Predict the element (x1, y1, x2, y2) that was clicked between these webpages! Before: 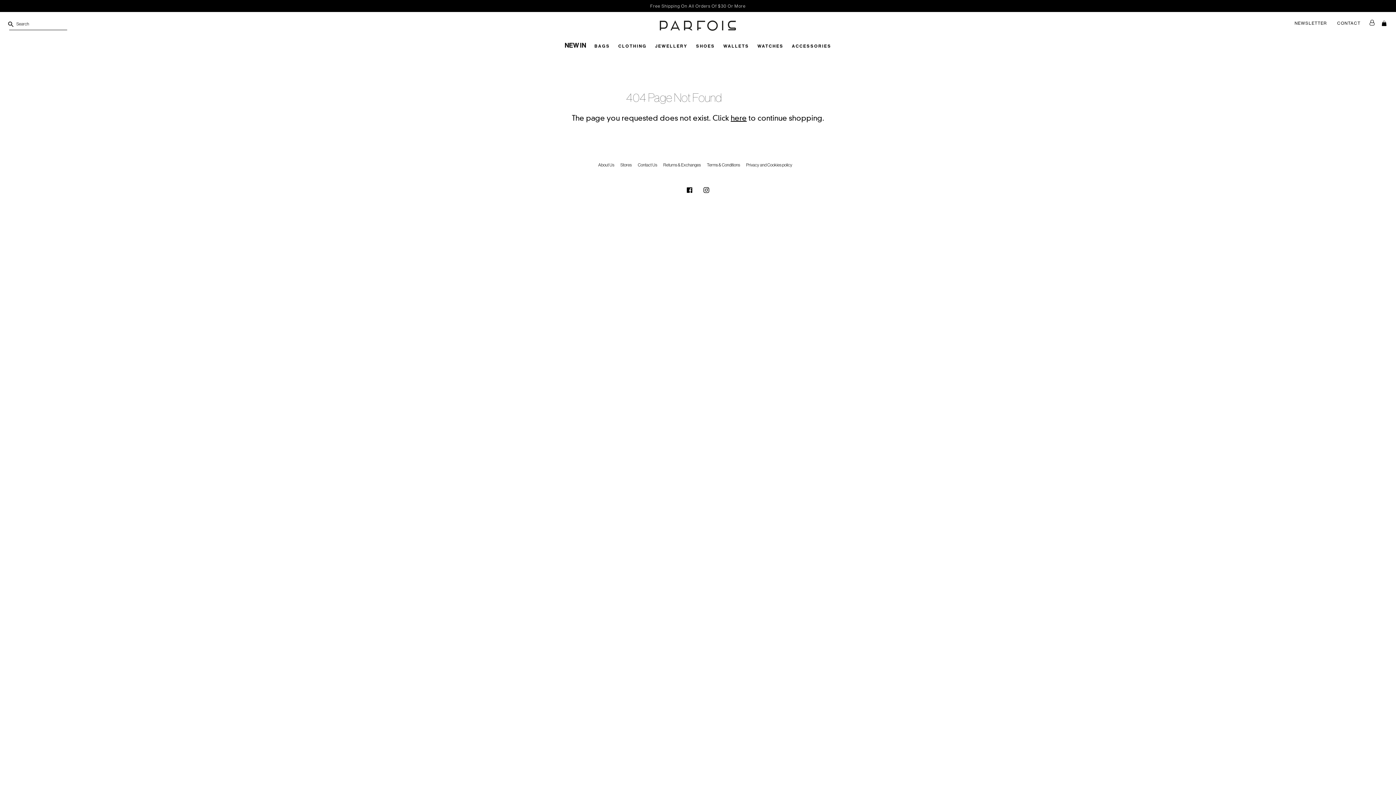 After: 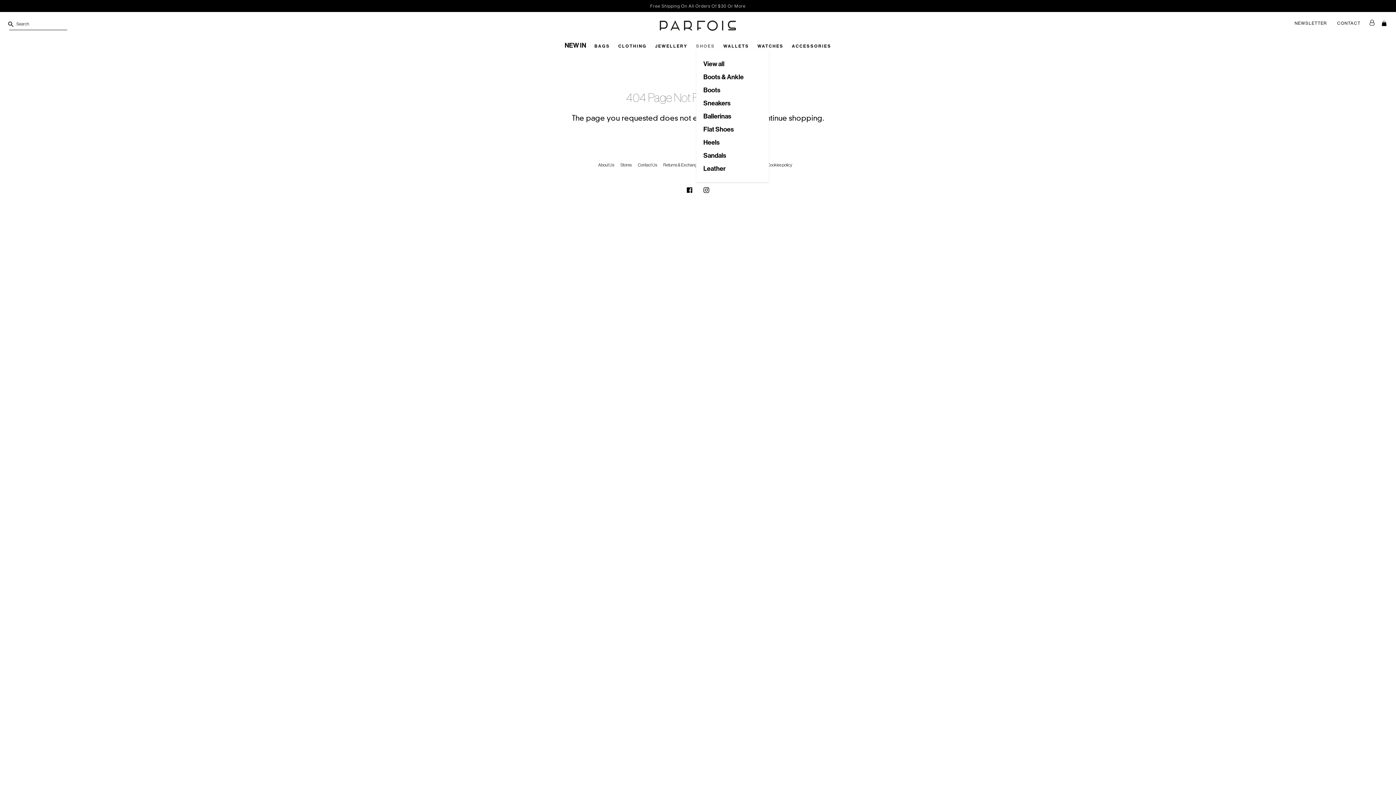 Action: label: SHOES bbox: (696, 43, 715, 48)